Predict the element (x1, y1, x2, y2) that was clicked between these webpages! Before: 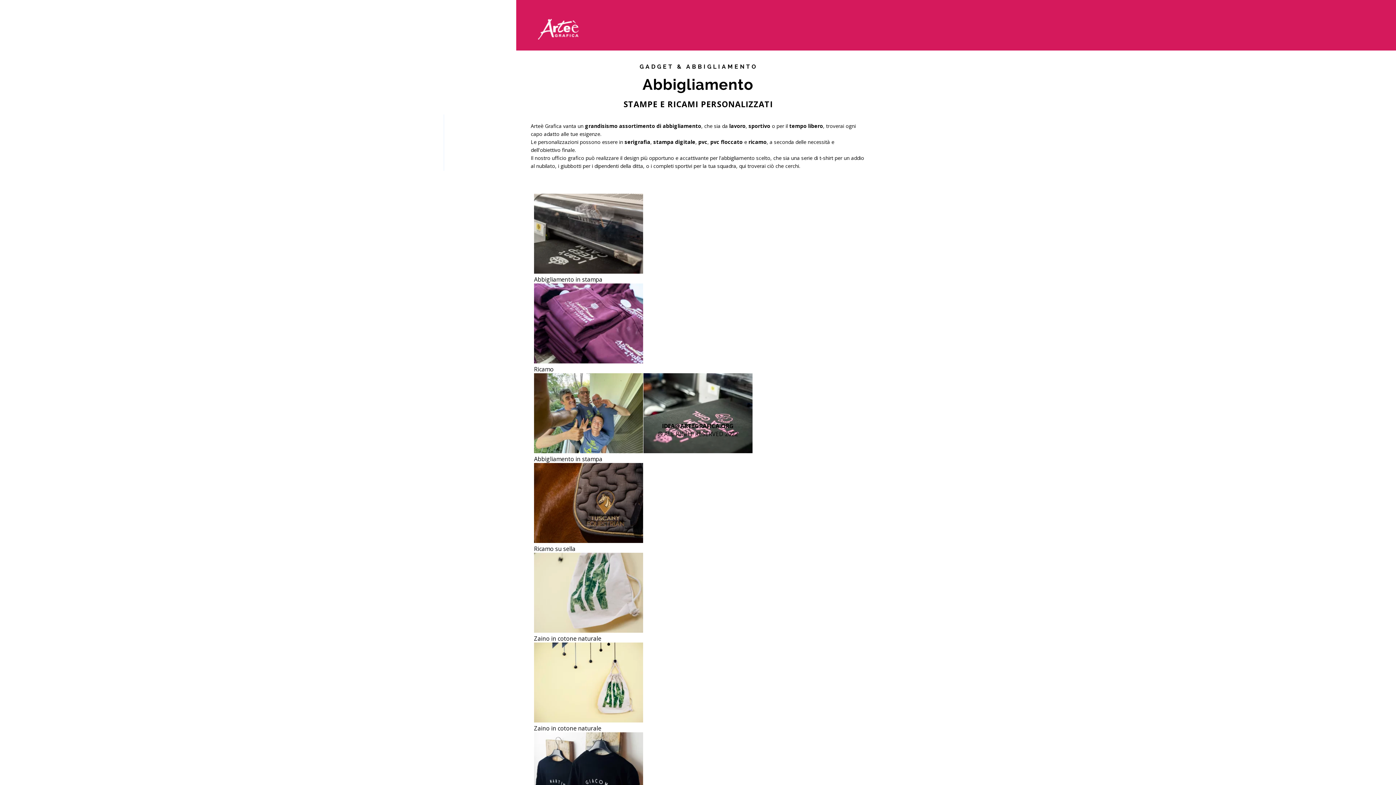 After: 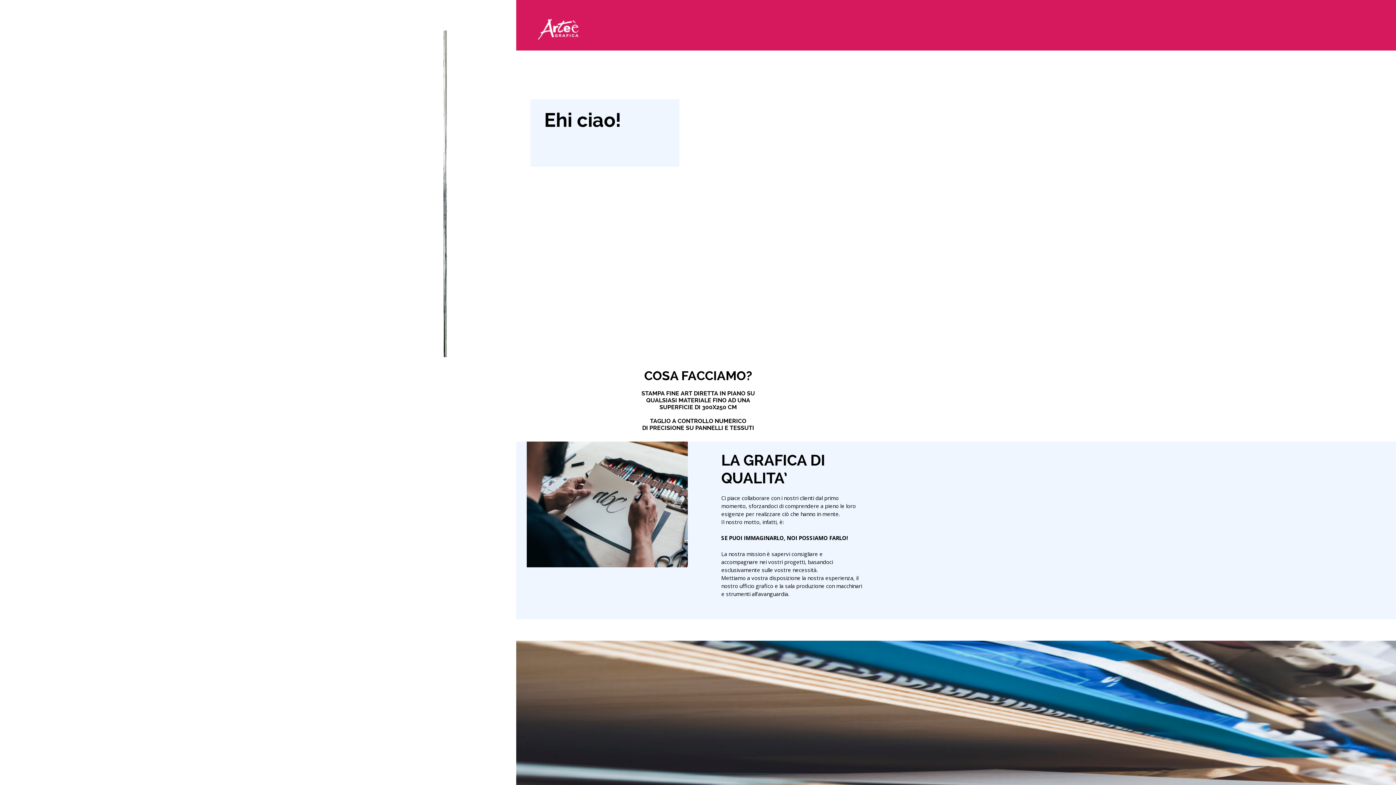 Action: bbox: (538, 33, 578, 41)